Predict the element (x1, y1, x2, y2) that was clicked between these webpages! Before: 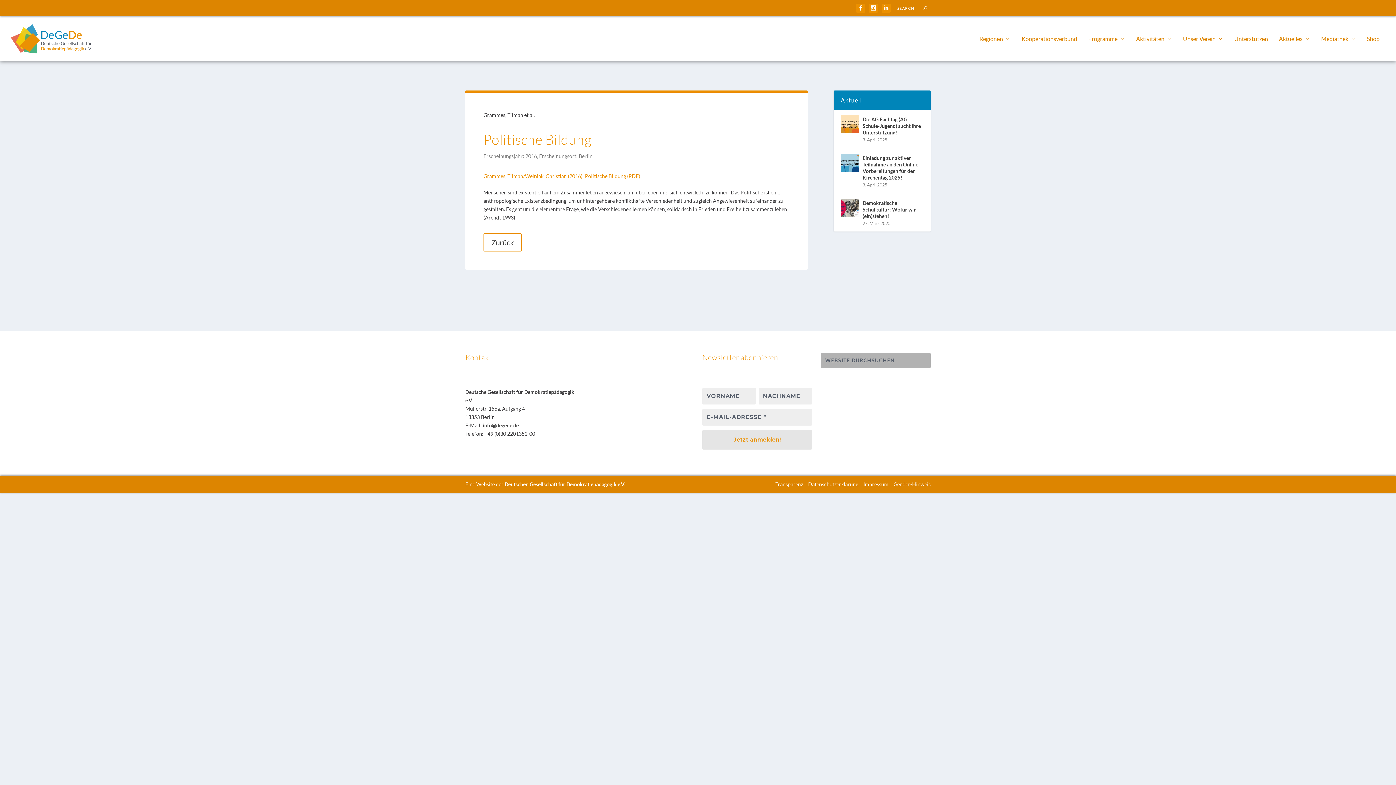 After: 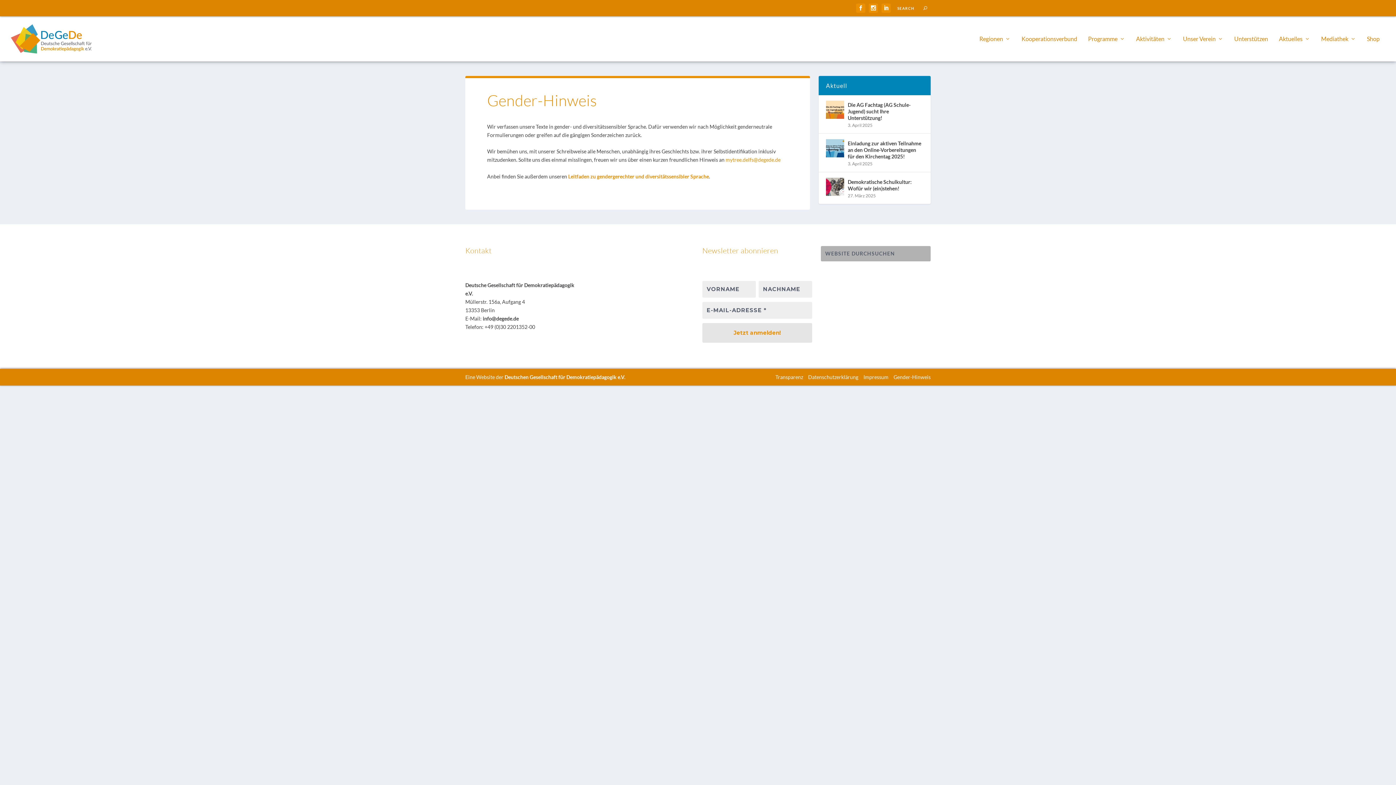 Action: label: Gender-Hinweis bbox: (893, 481, 930, 487)